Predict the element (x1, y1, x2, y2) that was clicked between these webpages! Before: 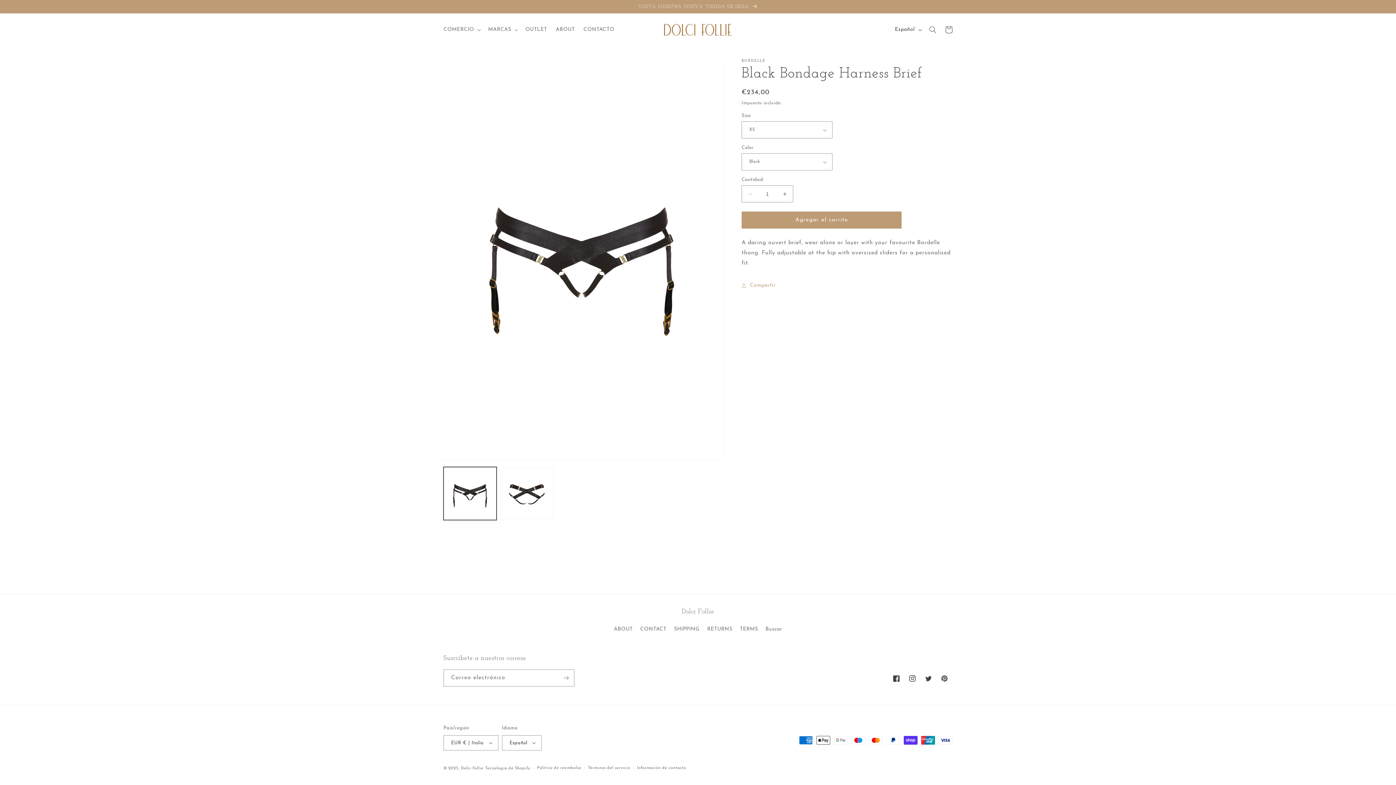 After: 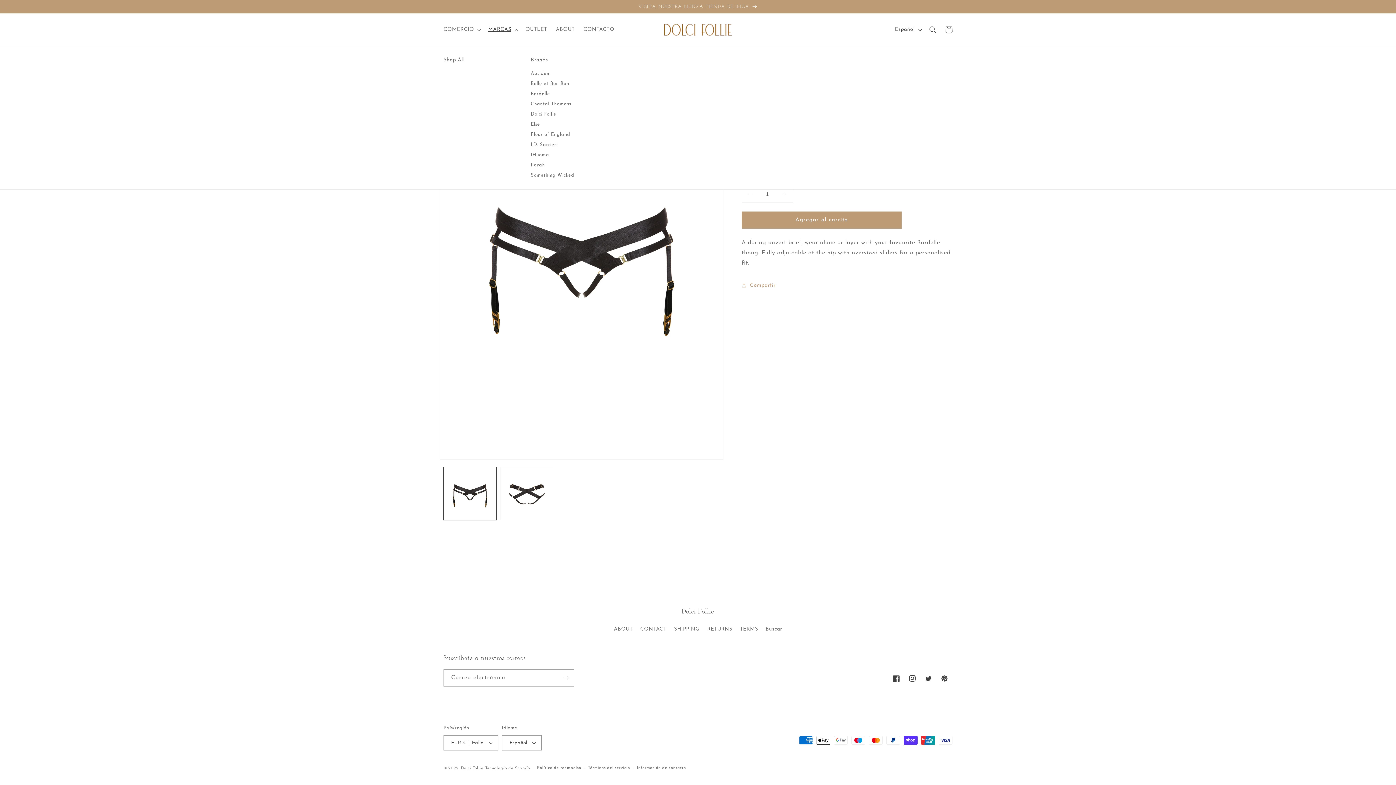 Action: label: MARCAS bbox: (483, 22, 521, 37)